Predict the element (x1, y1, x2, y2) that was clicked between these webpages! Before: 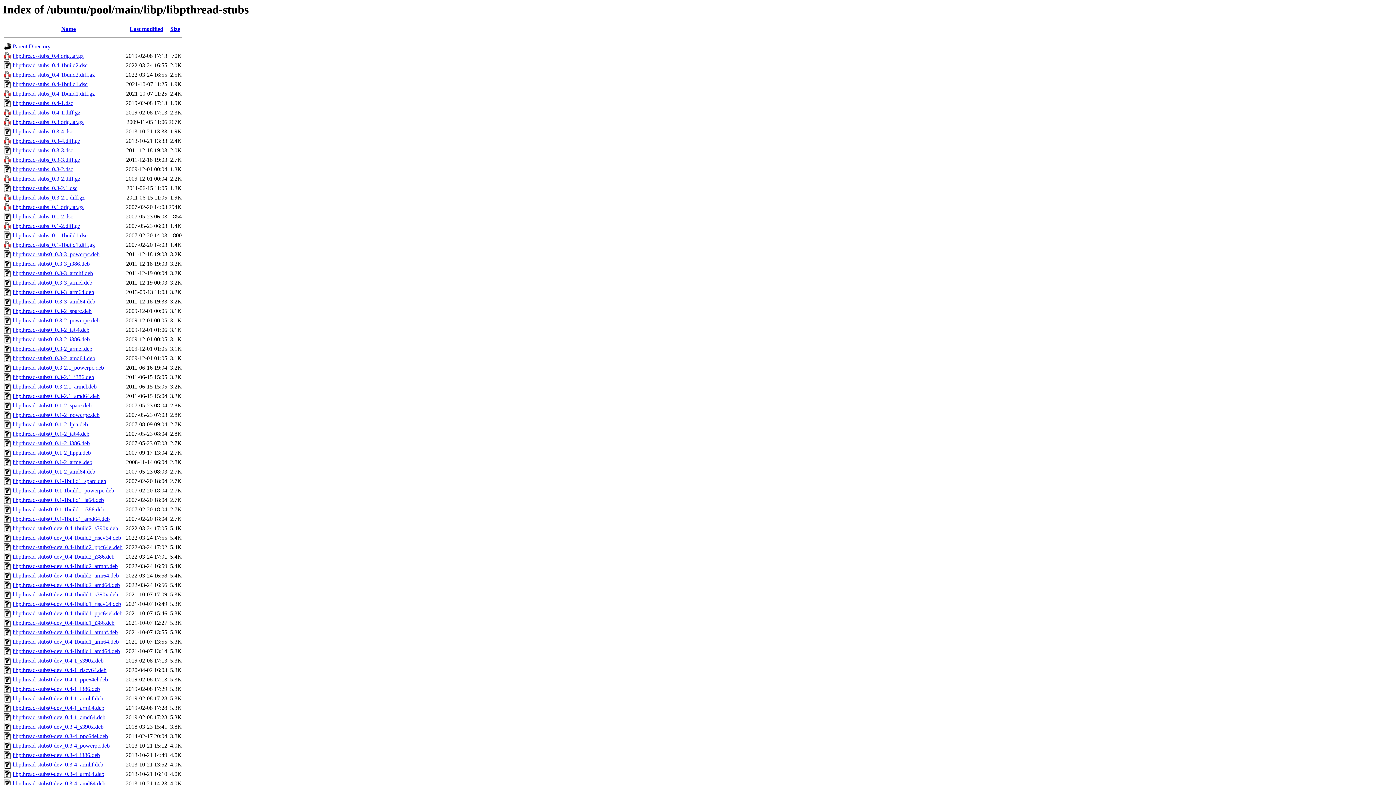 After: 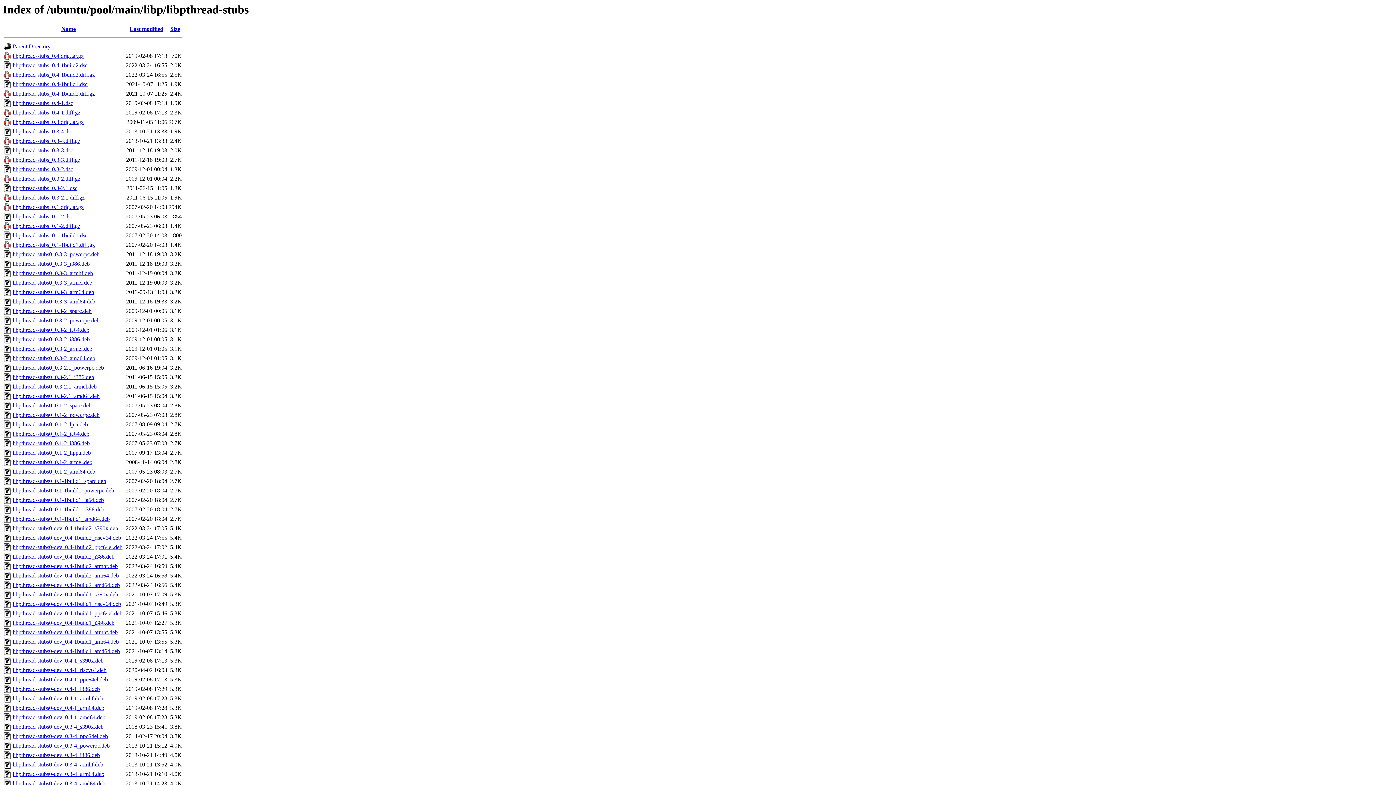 Action: bbox: (12, 544, 122, 550) label: libpthread-stubs0-dev_0.4-1build2_ppc64el.deb